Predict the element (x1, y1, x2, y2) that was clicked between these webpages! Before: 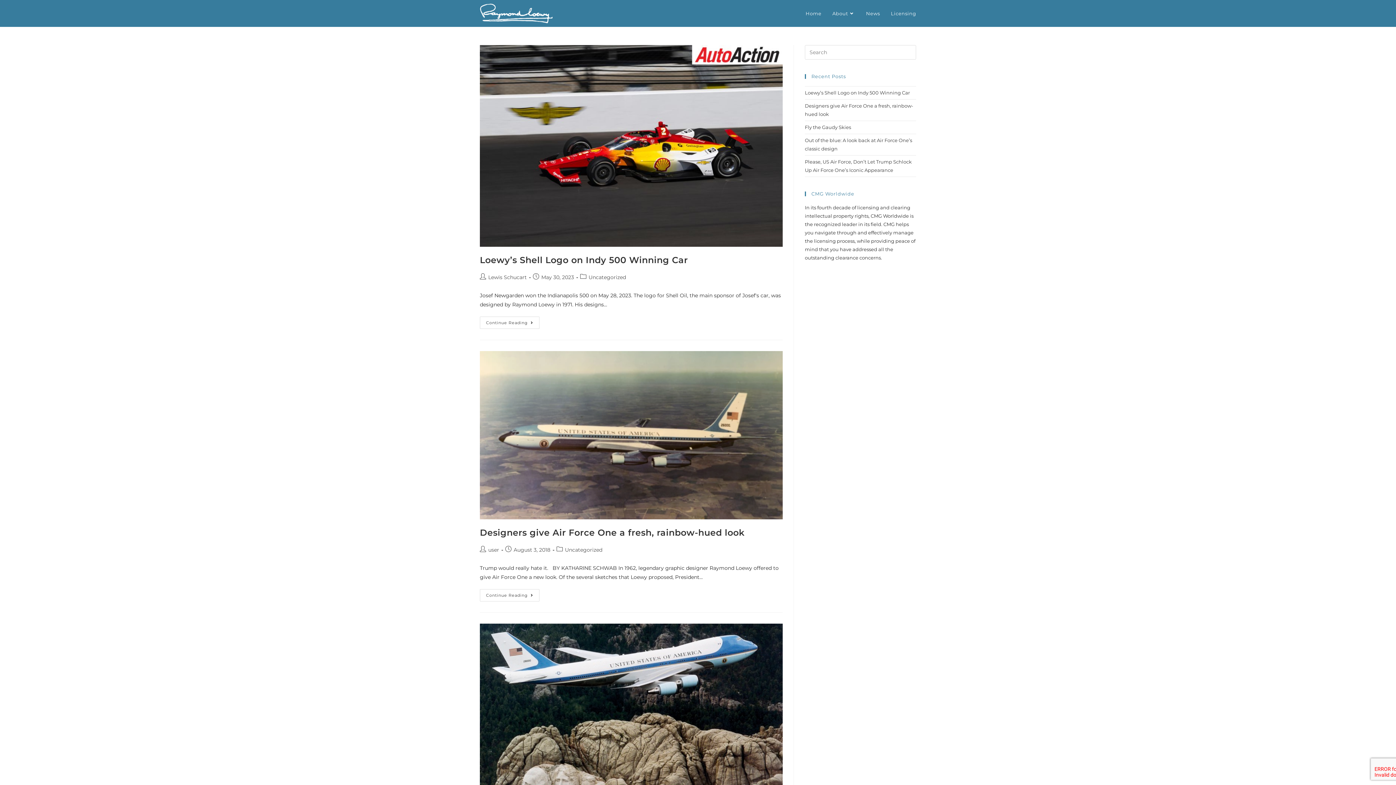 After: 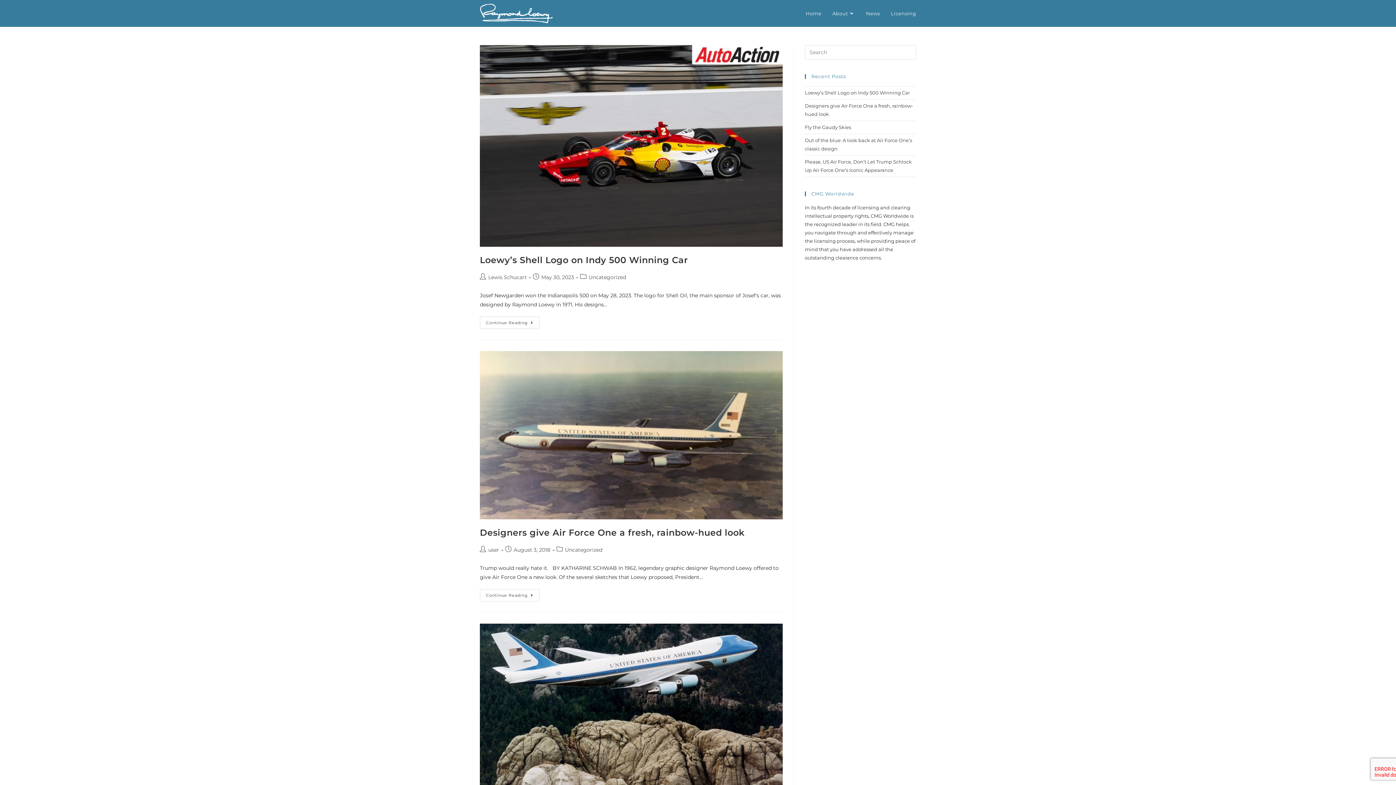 Action: label: News bbox: (860, 0, 885, 26)